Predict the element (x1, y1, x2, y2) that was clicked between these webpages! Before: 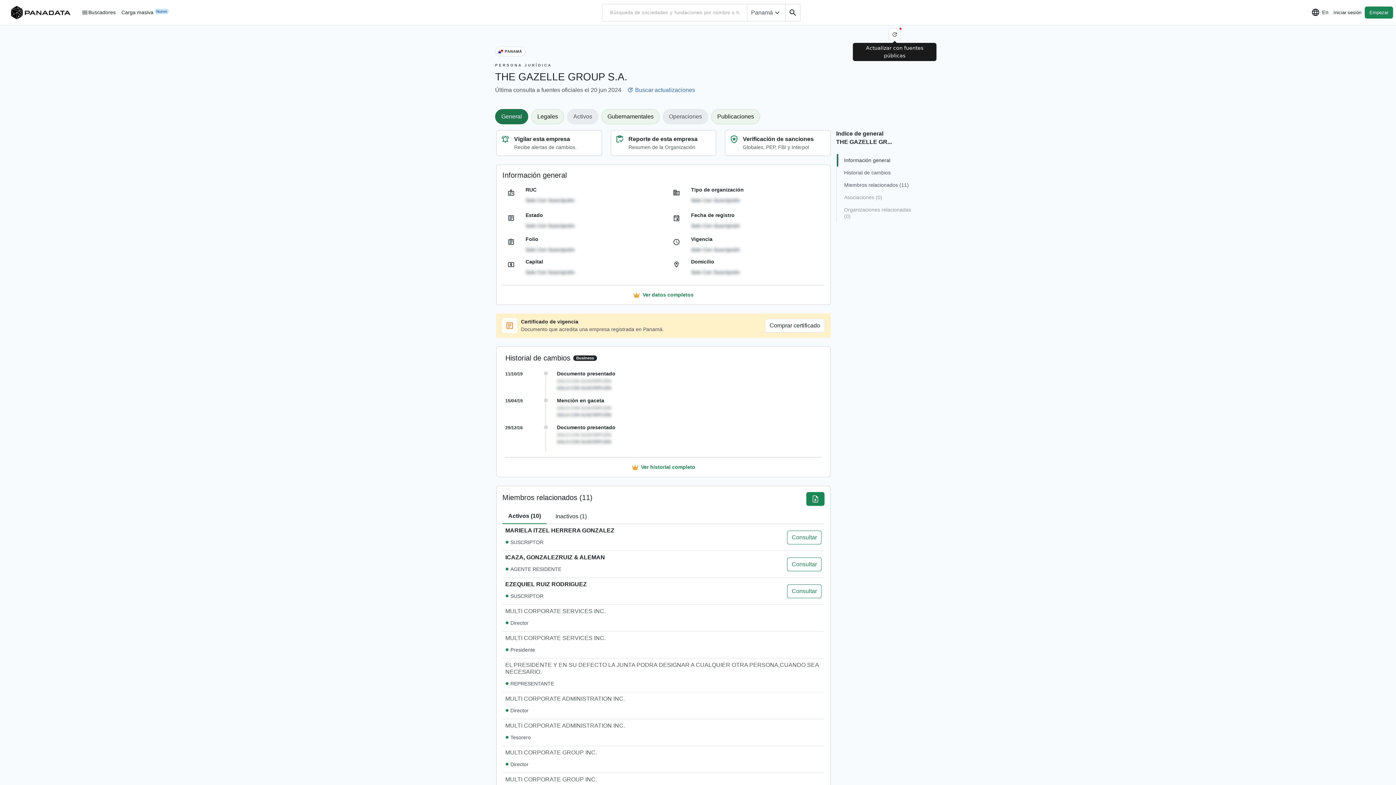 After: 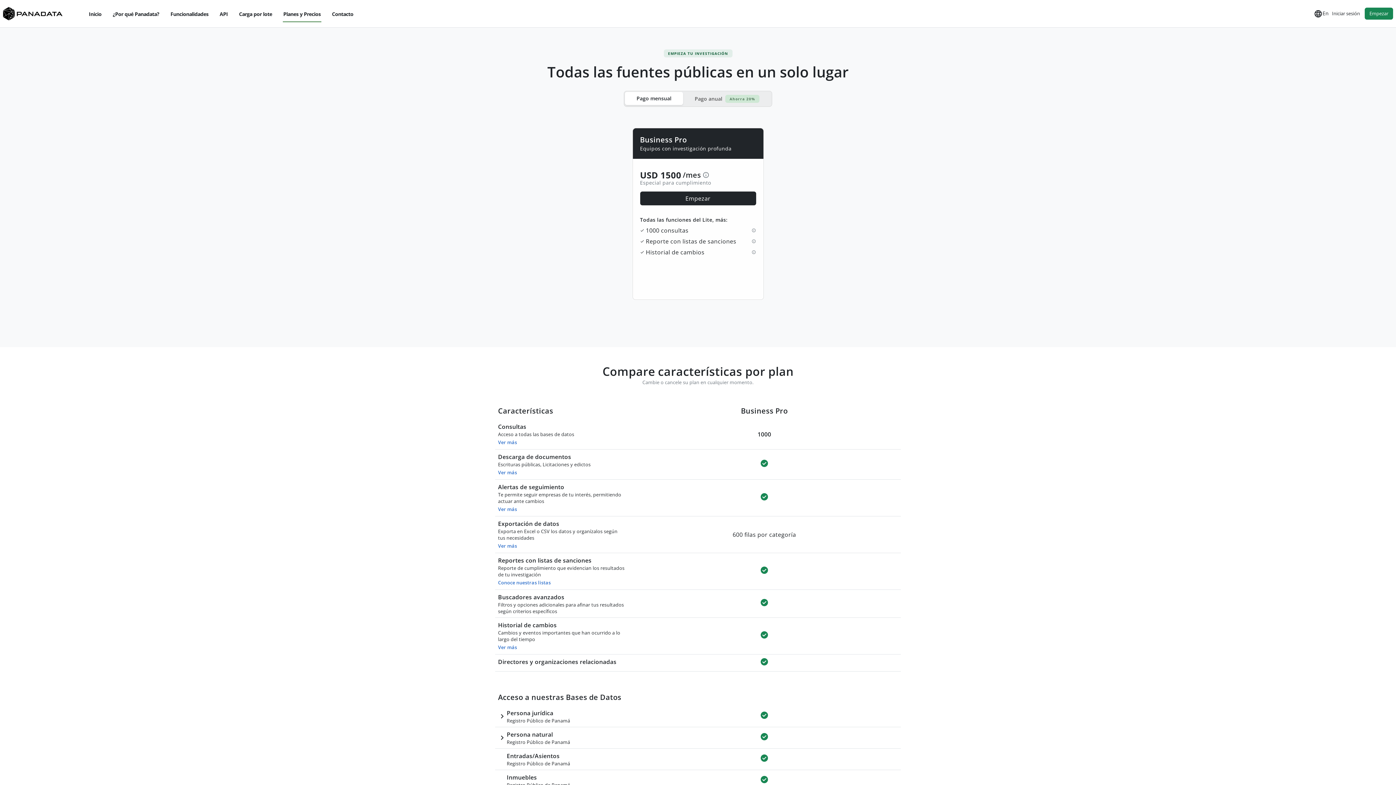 Action: bbox: (725, 130, 830, 156) label: local_police

Verificación de sanciones

Globales, PEP, FBI y Interpol